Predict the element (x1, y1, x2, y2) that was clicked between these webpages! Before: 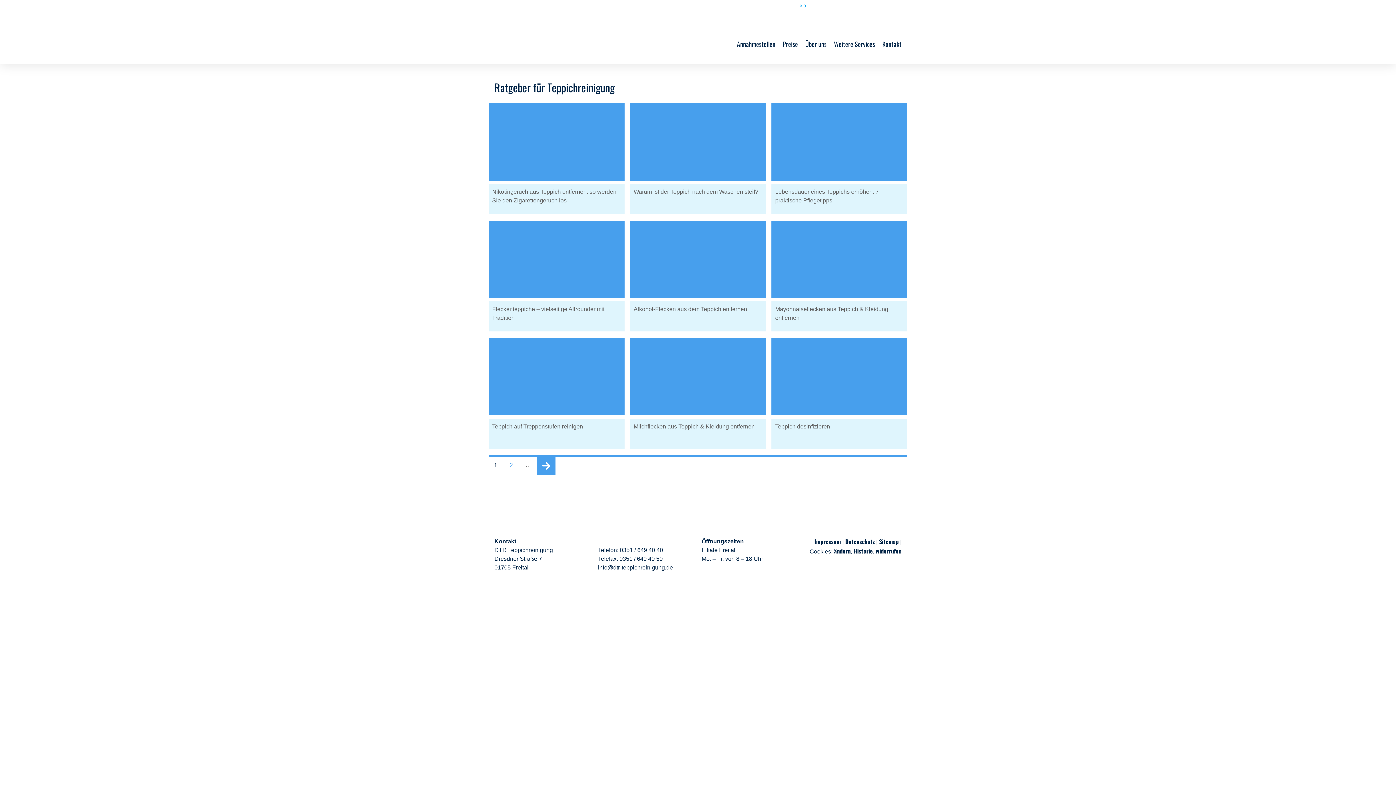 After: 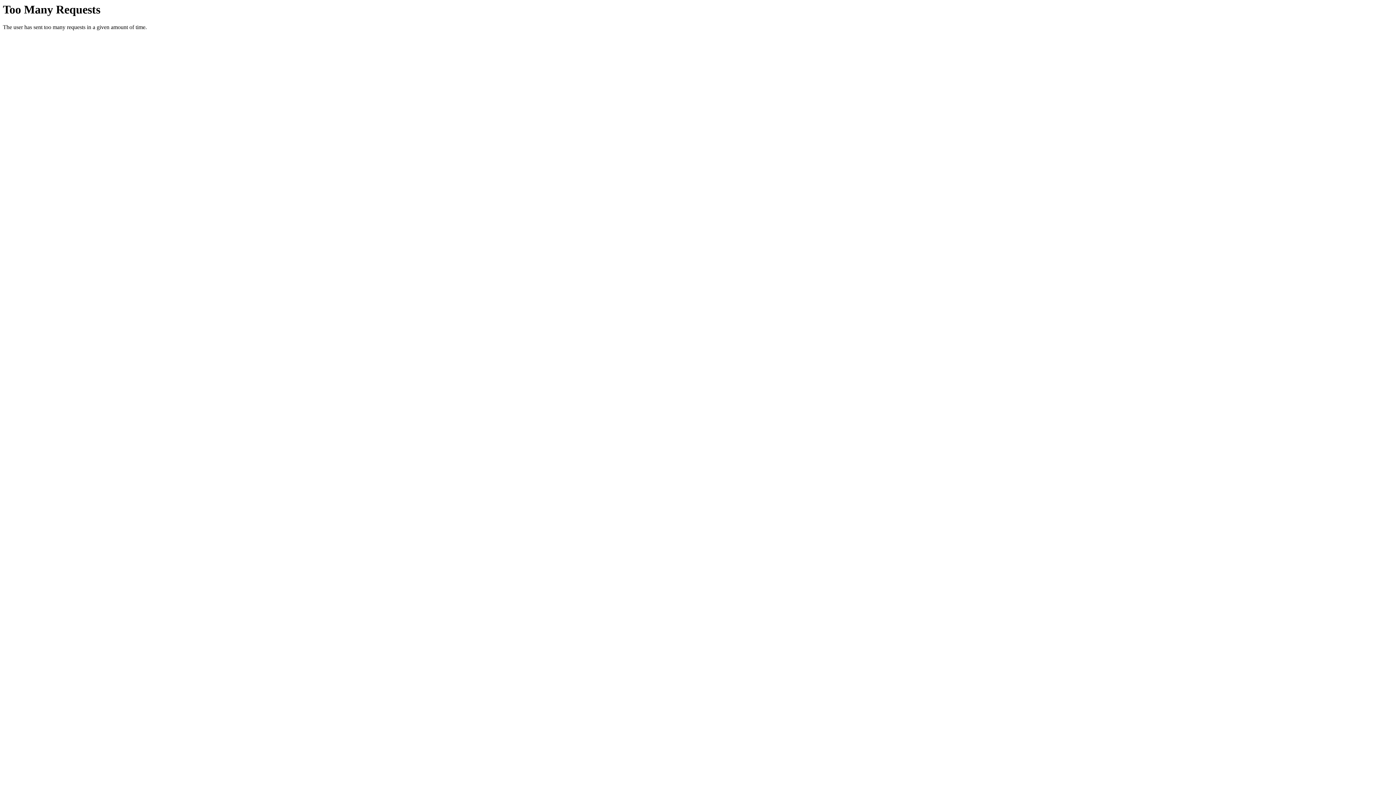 Action: bbox: (879, 537, 898, 546) label: Sitemap